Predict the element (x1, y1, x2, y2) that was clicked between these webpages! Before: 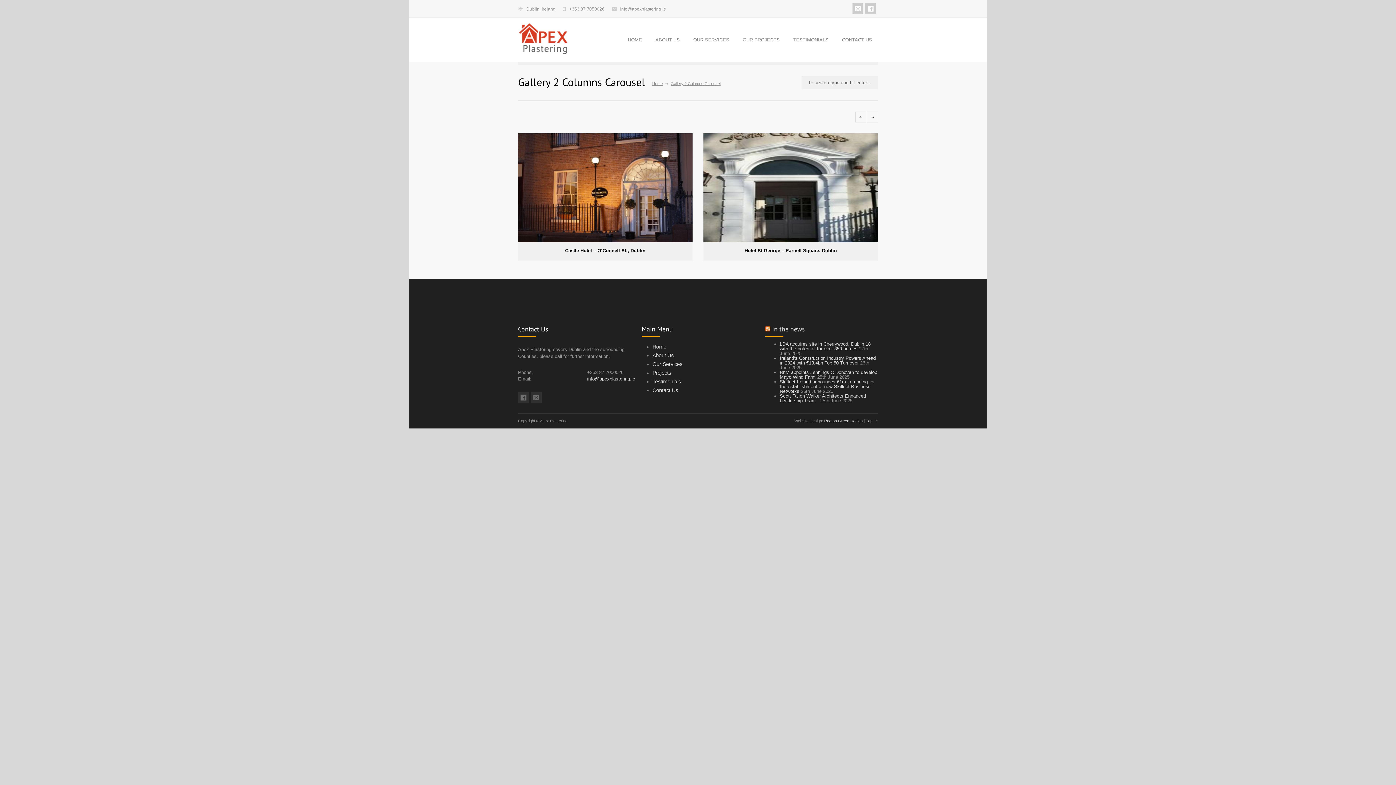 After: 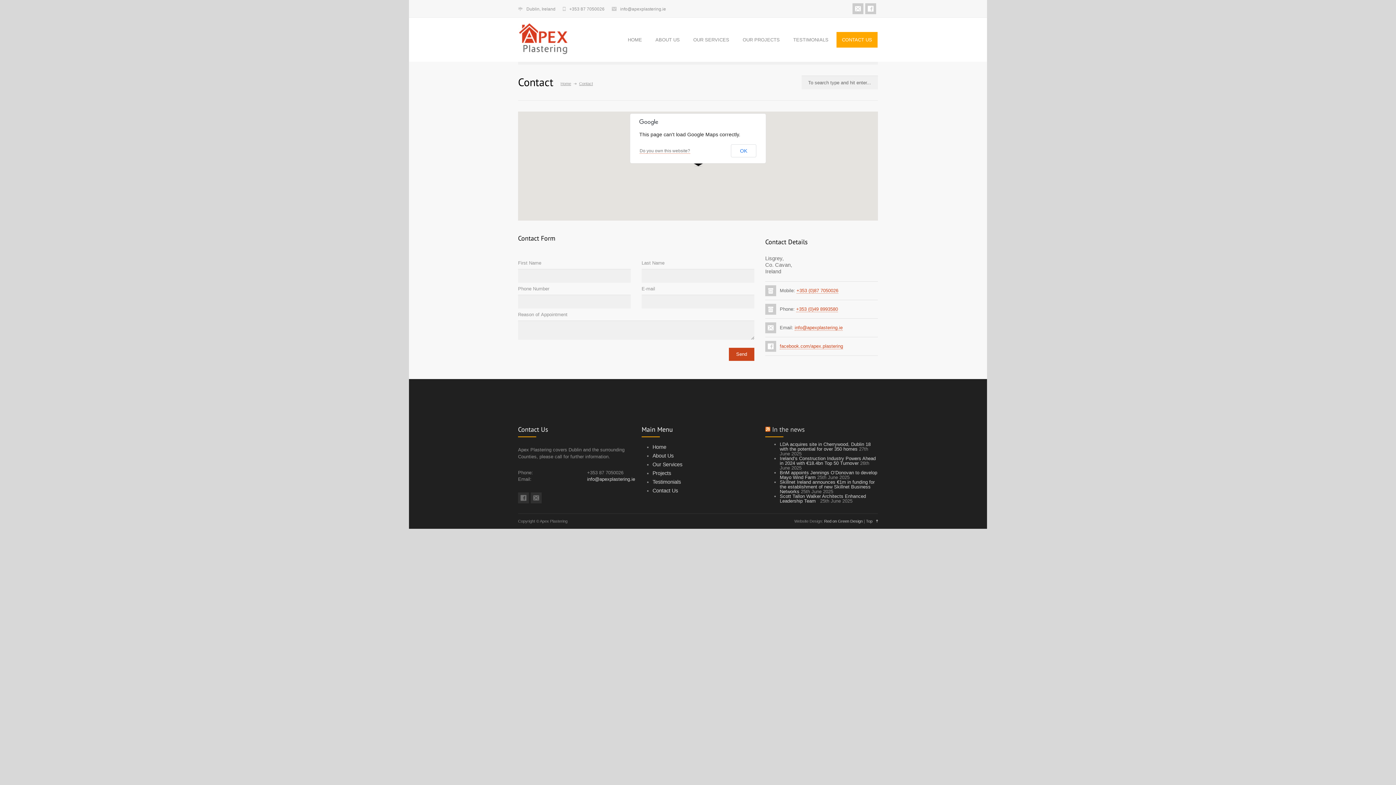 Action: bbox: (836, 31, 878, 48) label: CONTACT US